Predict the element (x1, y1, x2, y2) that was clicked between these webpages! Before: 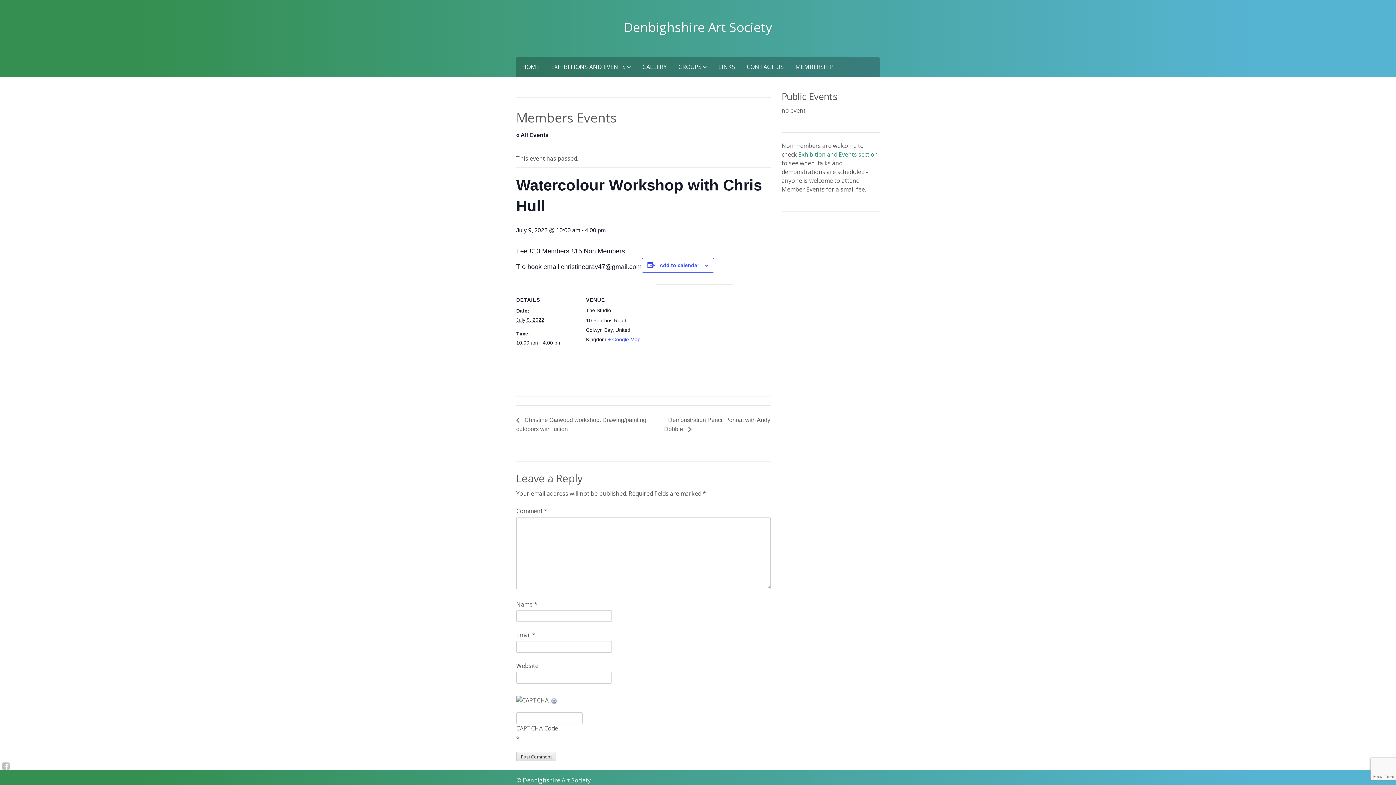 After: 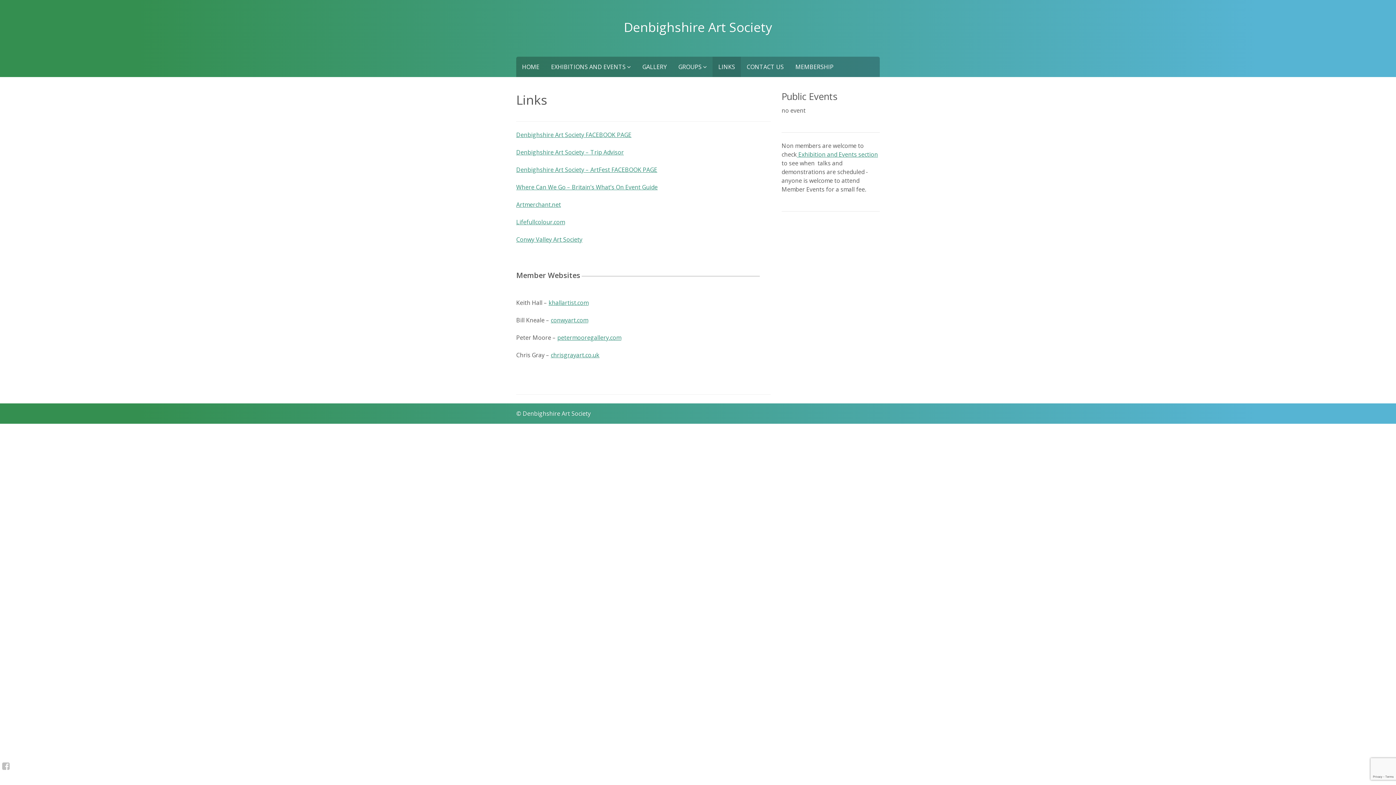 Action: bbox: (712, 56, 741, 77) label: LINKS